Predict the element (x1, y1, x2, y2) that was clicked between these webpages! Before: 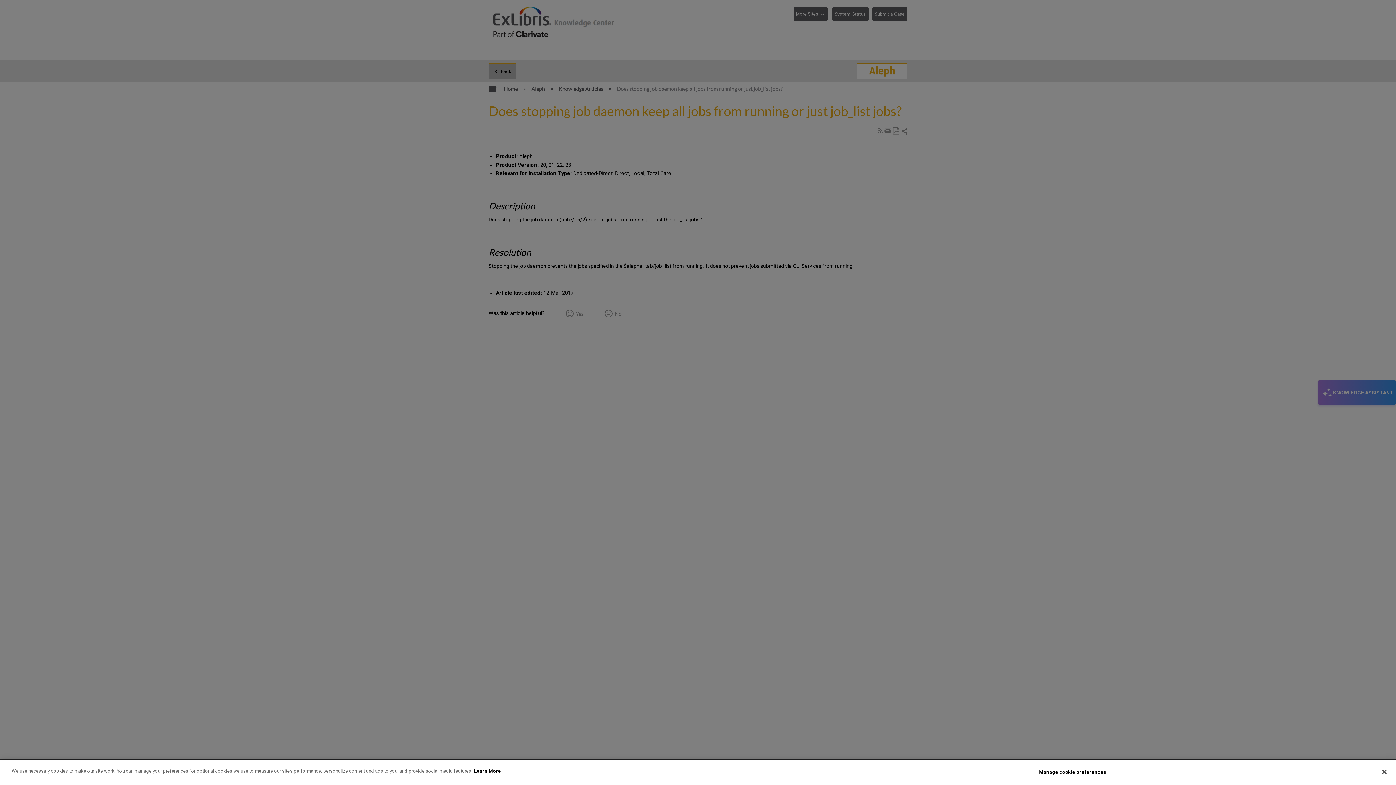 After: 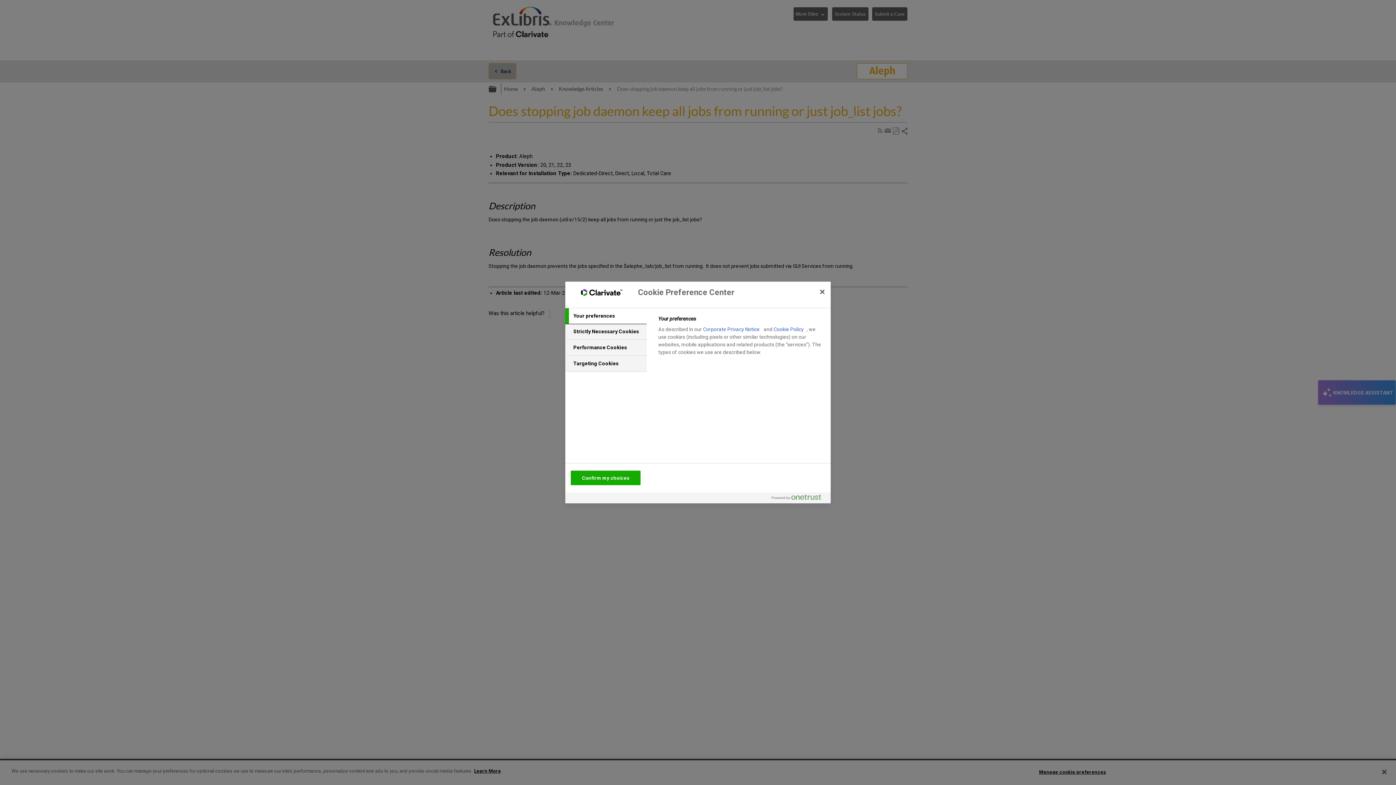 Action: label: Manage cookie preferences bbox: (1039, 765, 1106, 779)